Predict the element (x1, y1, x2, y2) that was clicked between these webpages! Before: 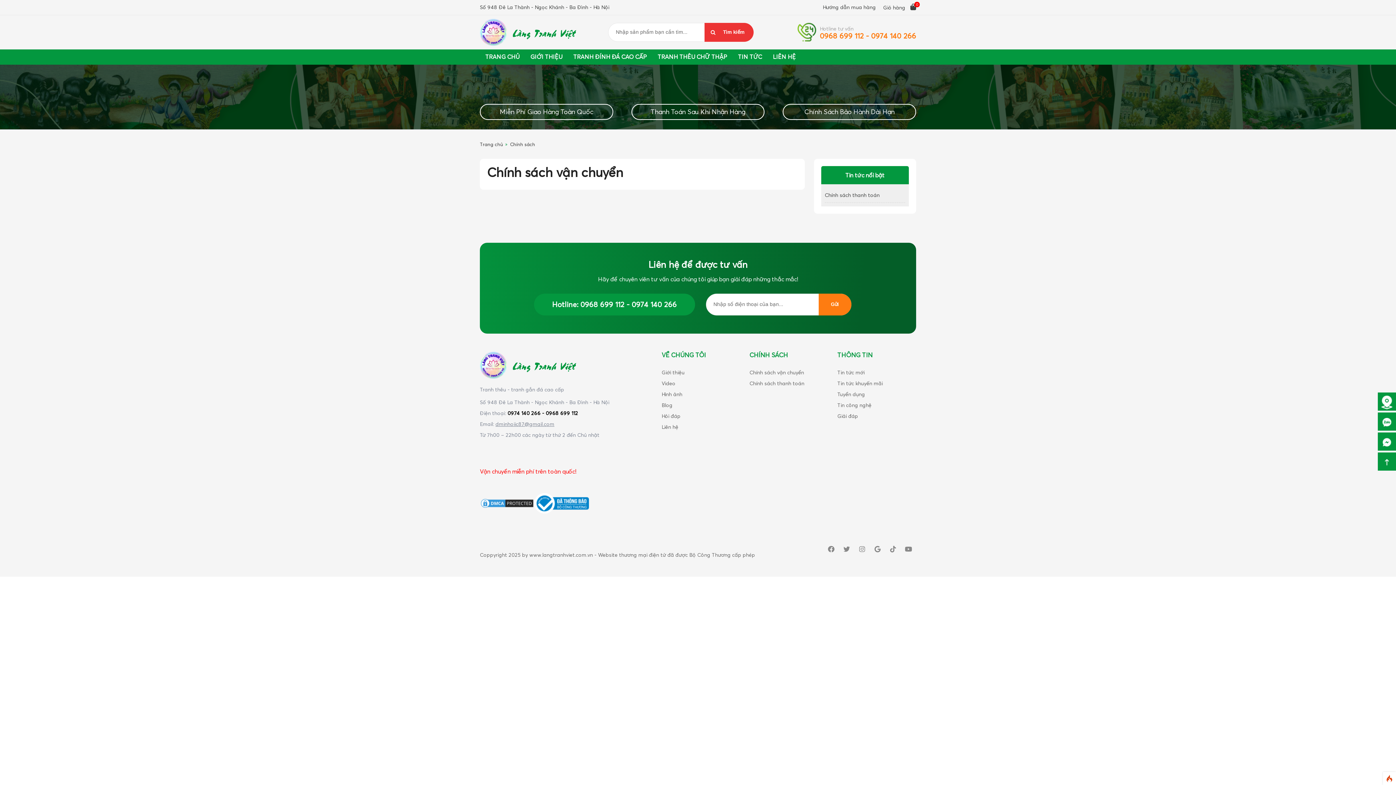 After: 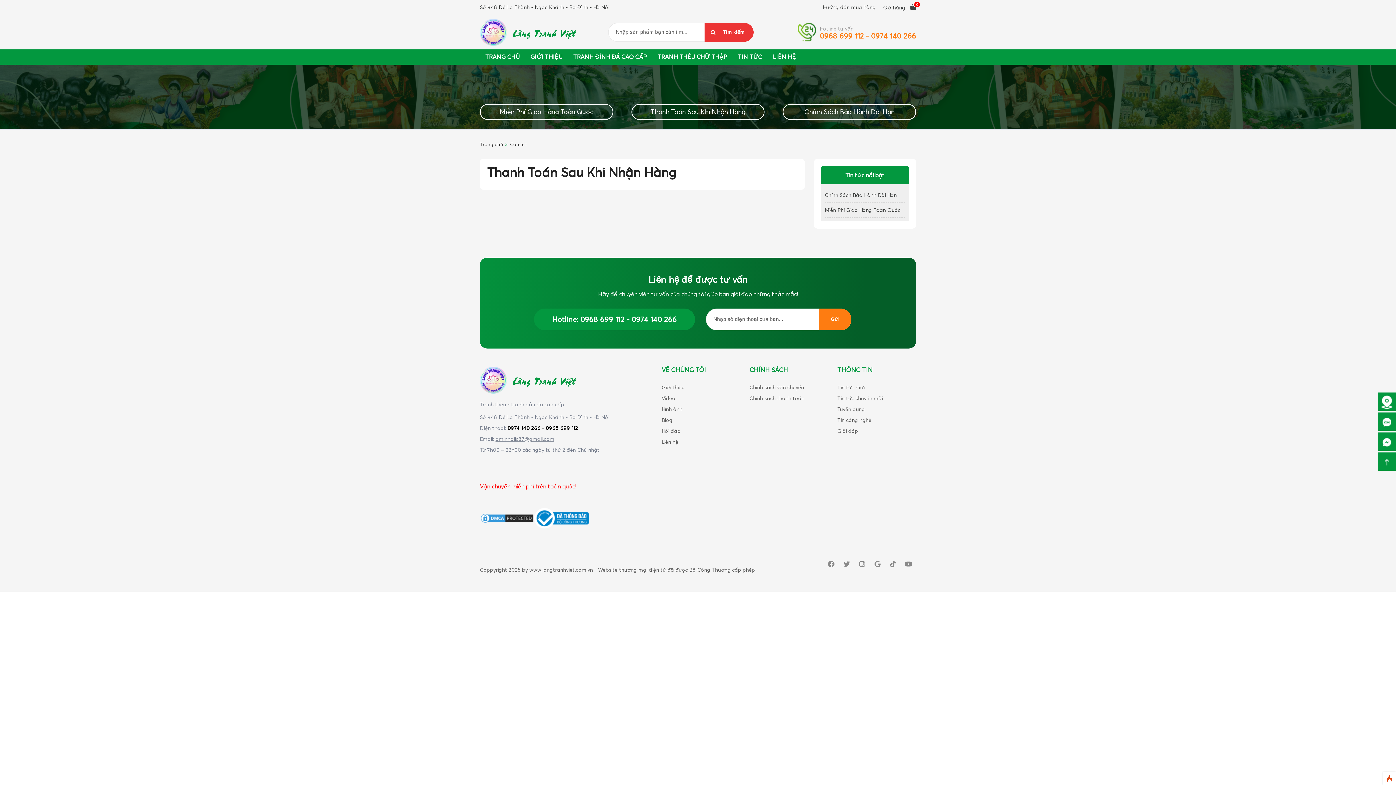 Action: label: Thanh Toán Sau Khi Nhận Hàng bbox: (650, 107, 745, 115)